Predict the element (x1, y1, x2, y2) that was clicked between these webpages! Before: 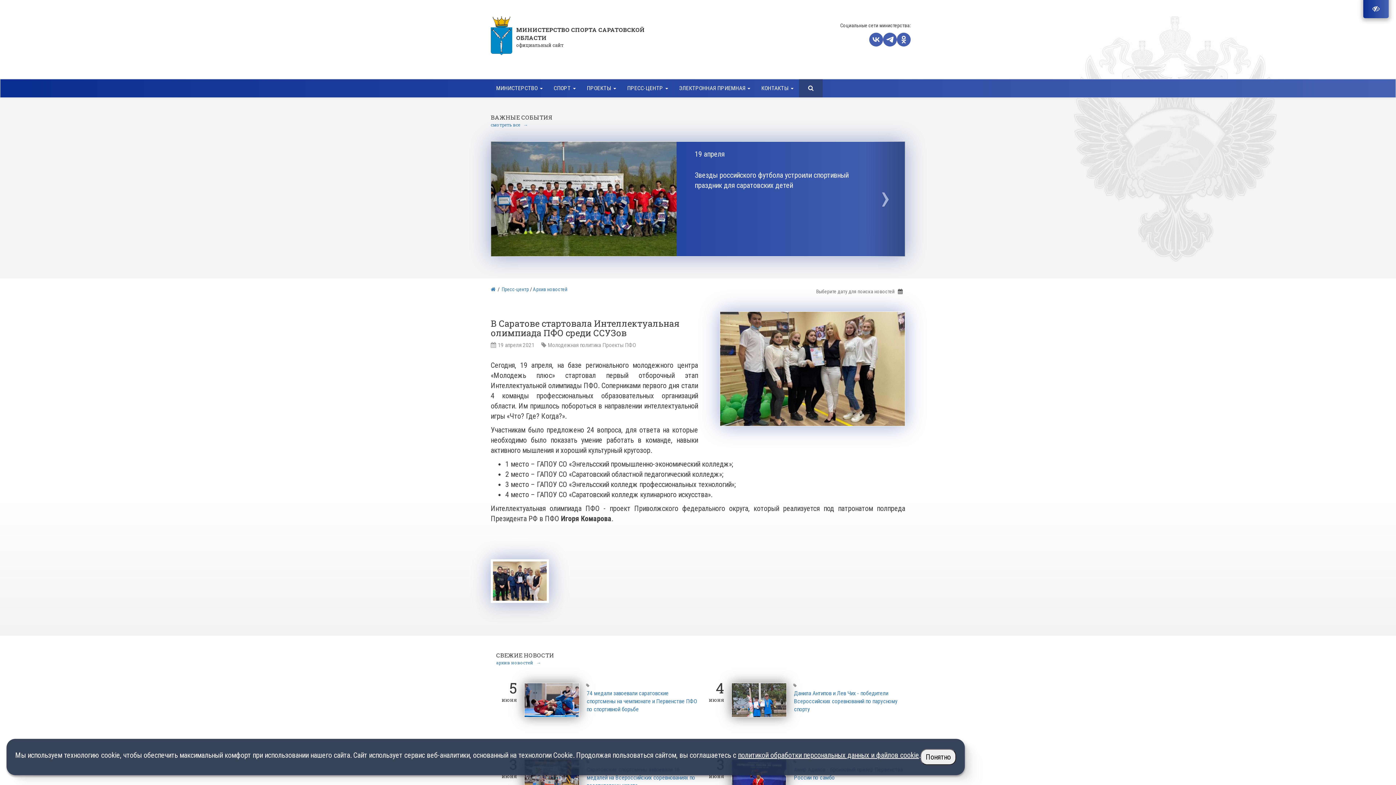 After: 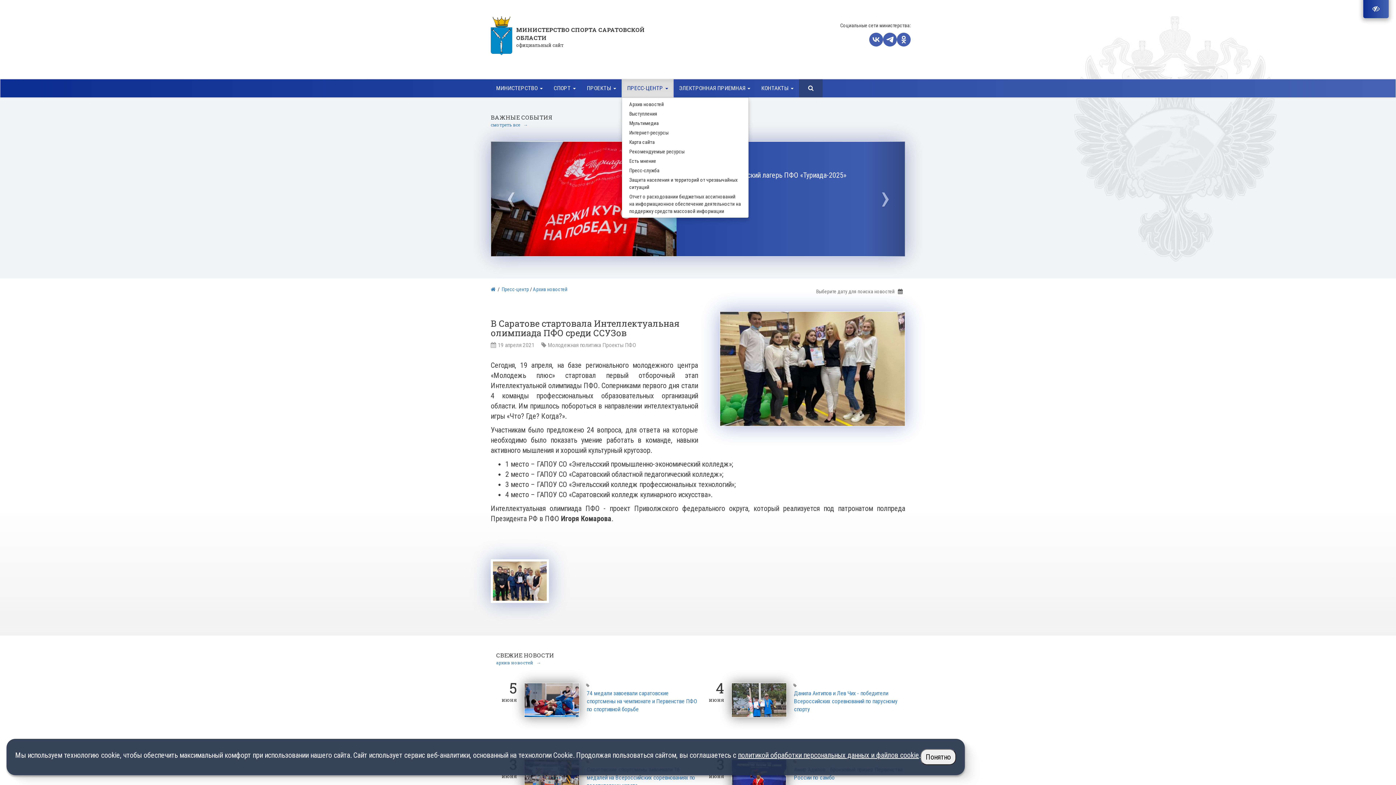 Action: label: ПРЕСС-ЦЕНТР  bbox: (621, 79, 673, 97)